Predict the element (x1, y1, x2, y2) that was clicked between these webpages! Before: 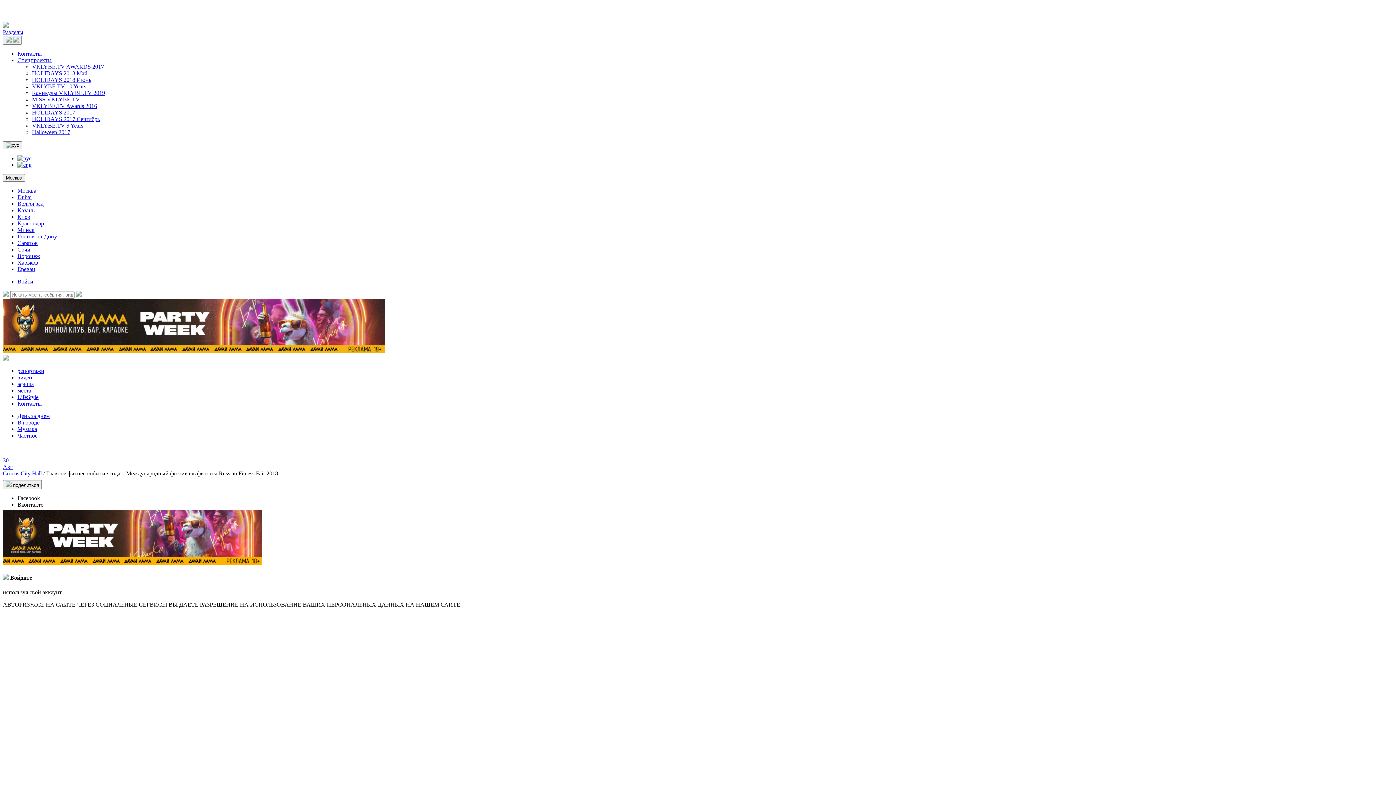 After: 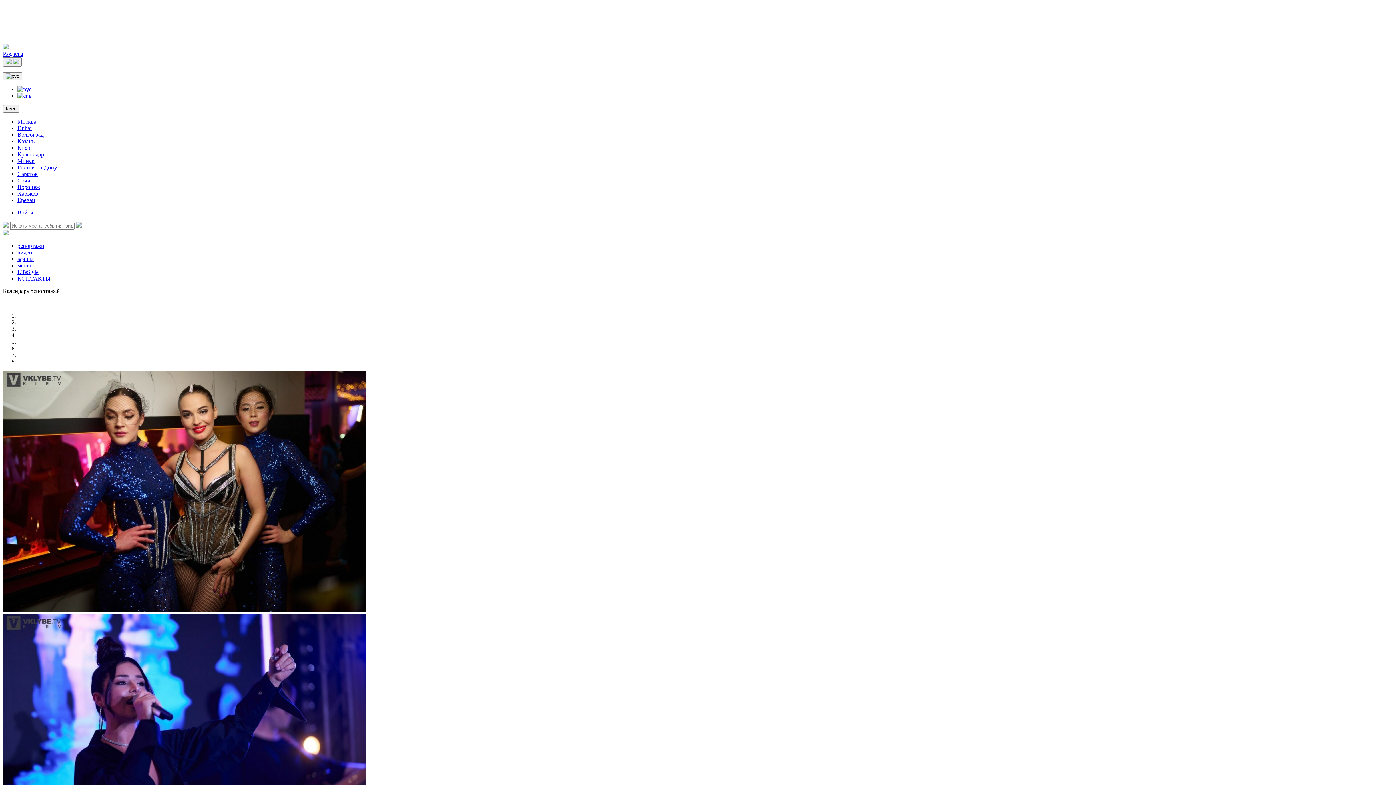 Action: bbox: (17, 213, 30, 220) label: Киев